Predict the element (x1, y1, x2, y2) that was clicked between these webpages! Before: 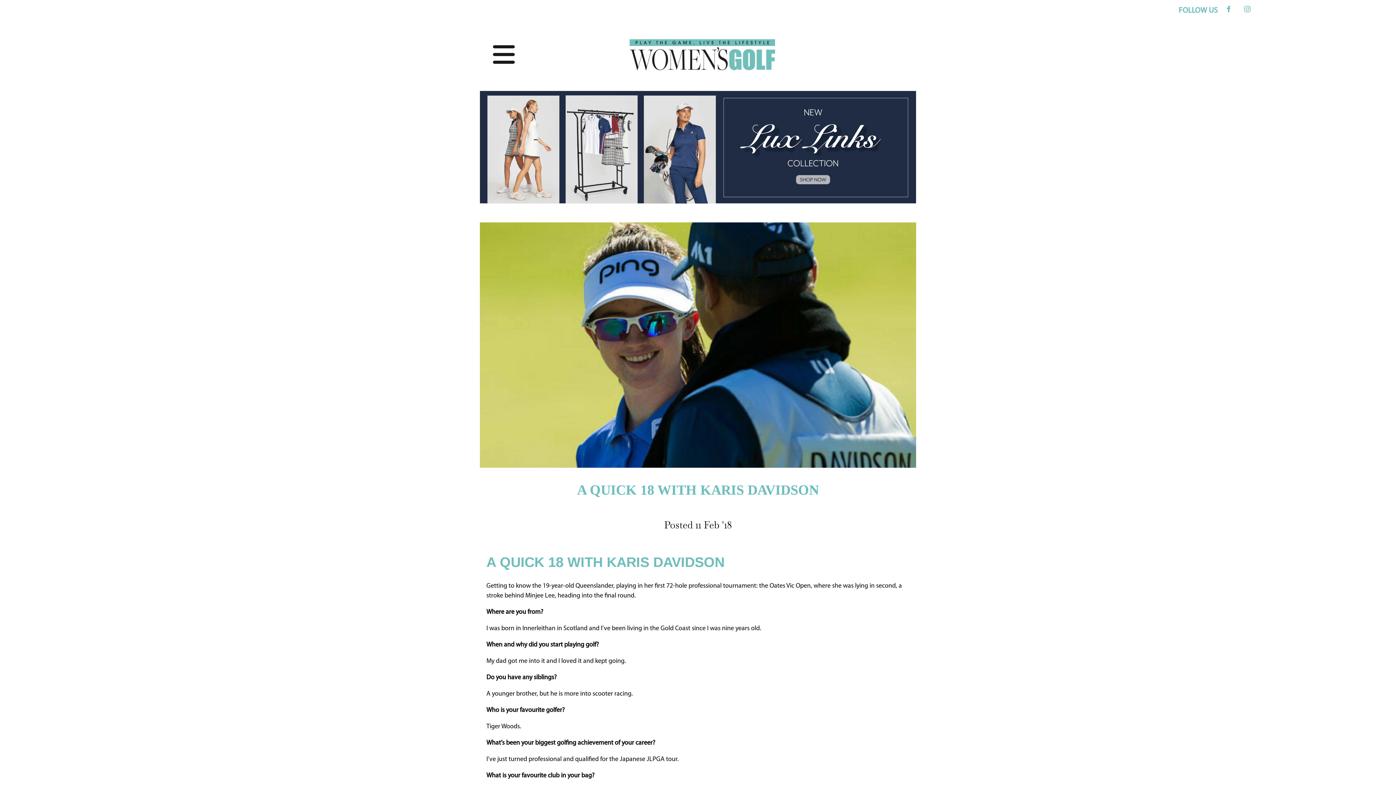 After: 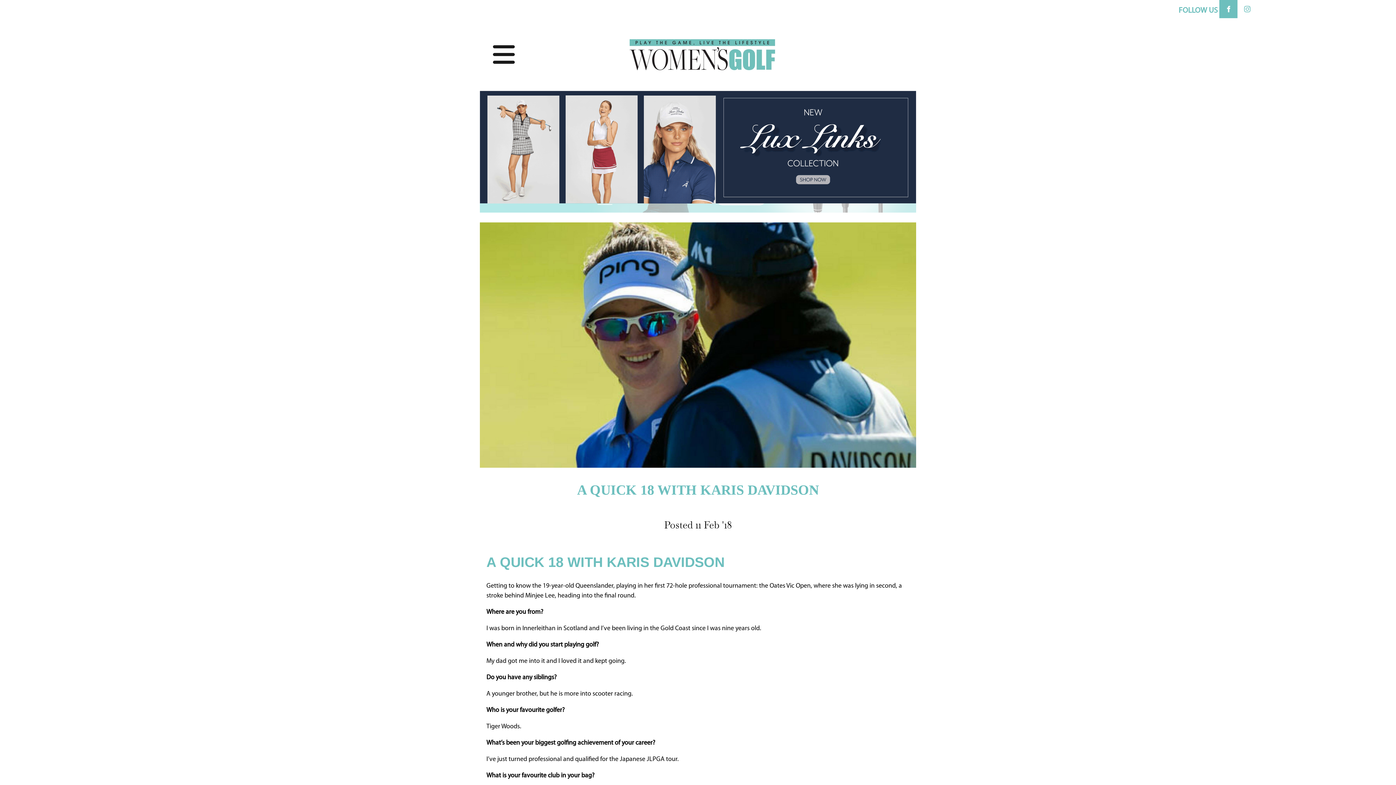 Action: bbox: (1219, 0, 1237, 18)